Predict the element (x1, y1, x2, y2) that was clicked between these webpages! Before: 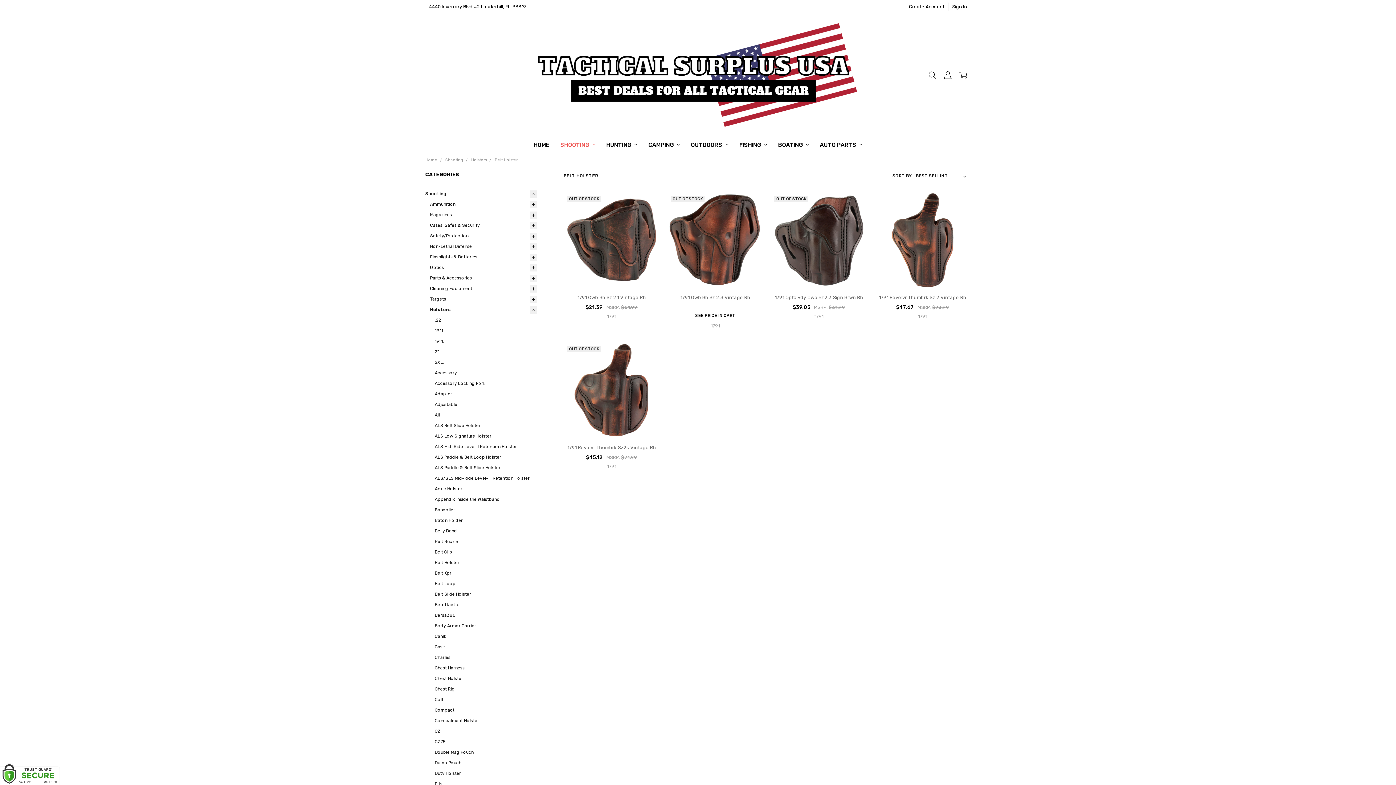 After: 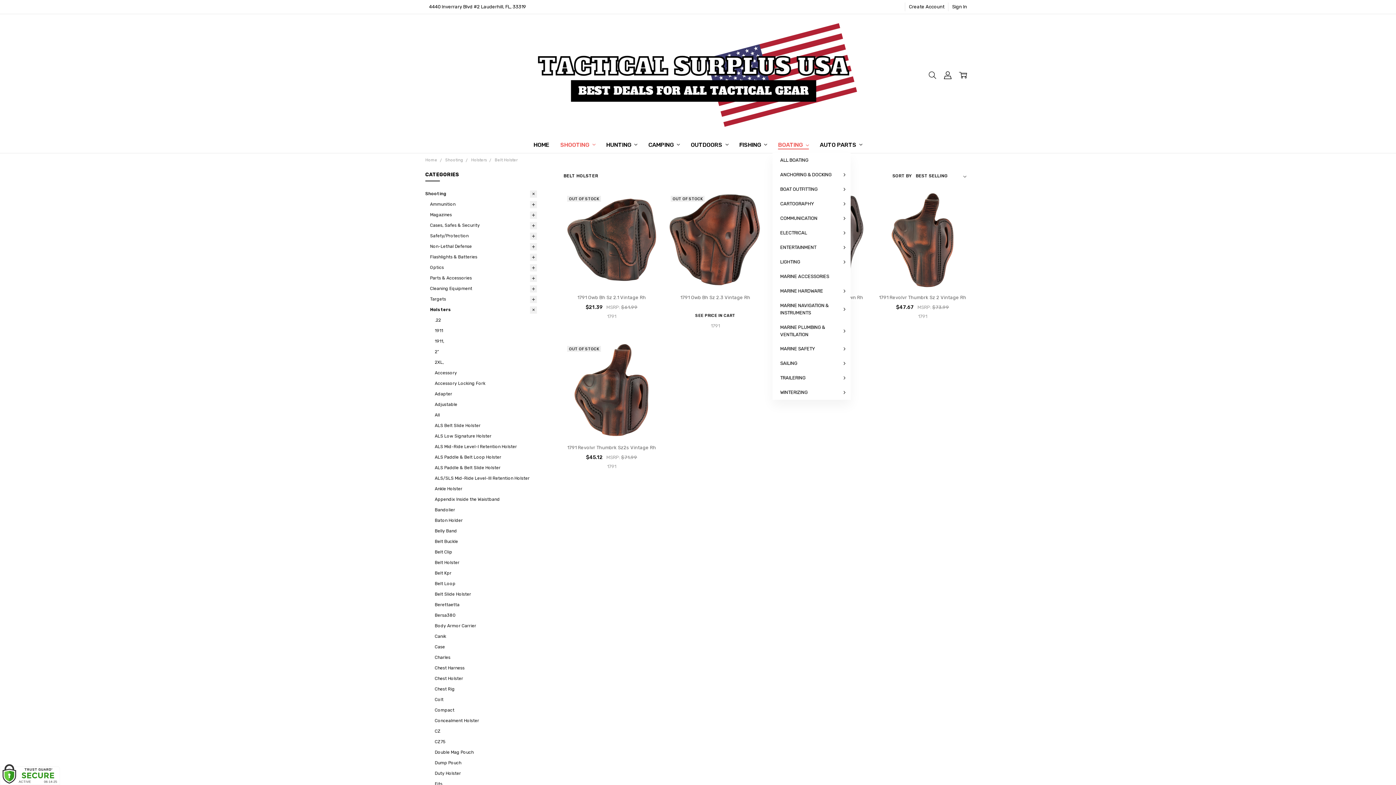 Action: label: BOATING  bbox: (772, 136, 814, 153)